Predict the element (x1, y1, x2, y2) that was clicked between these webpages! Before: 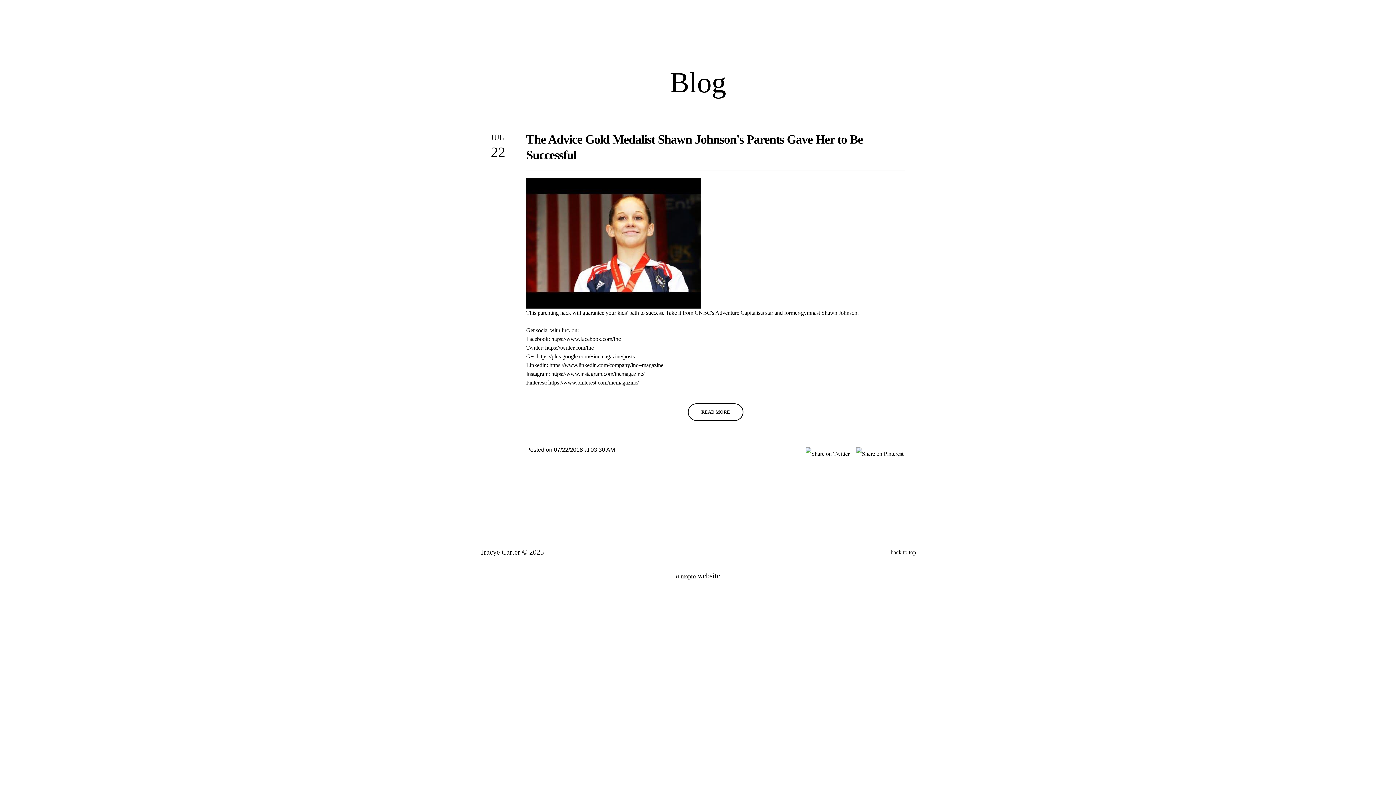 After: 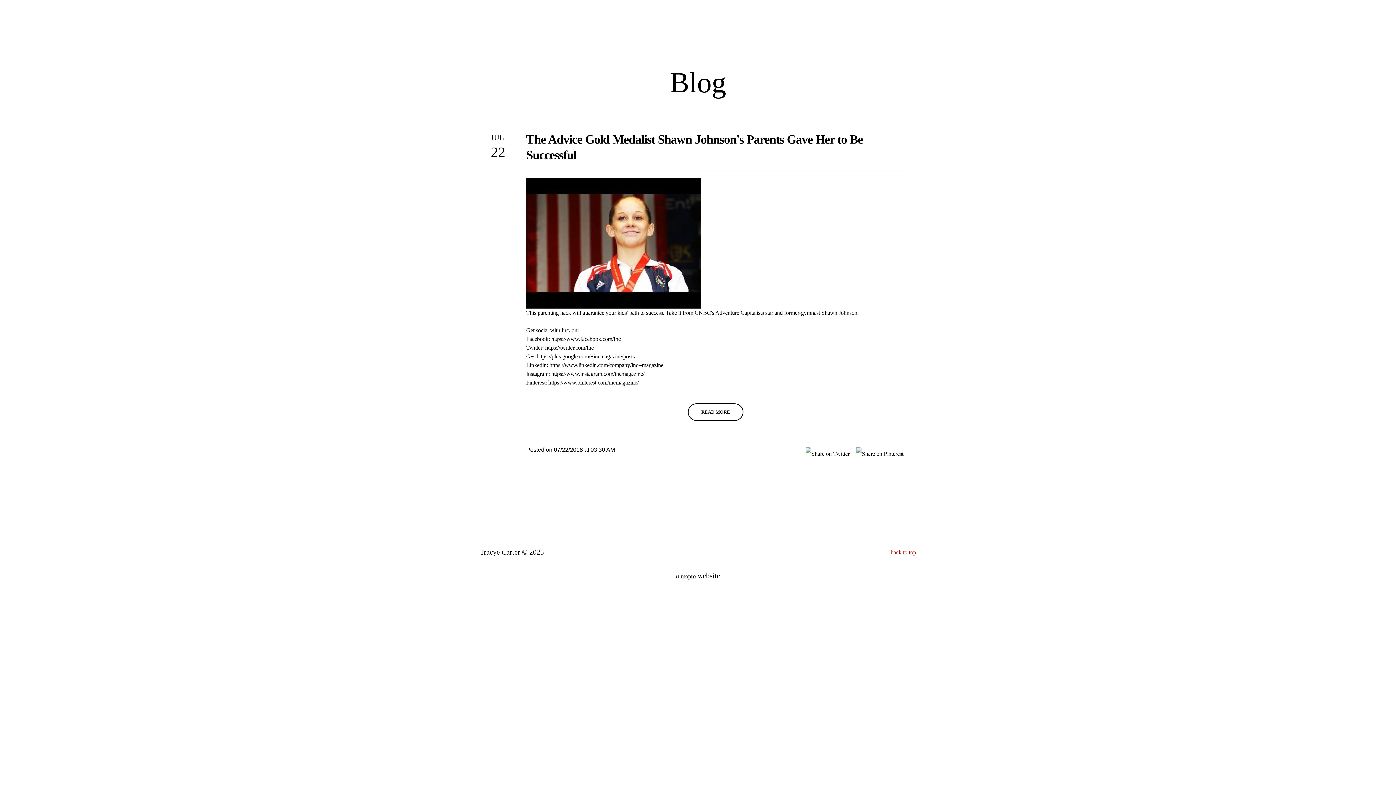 Action: bbox: (890, 549, 916, 555) label: back to top